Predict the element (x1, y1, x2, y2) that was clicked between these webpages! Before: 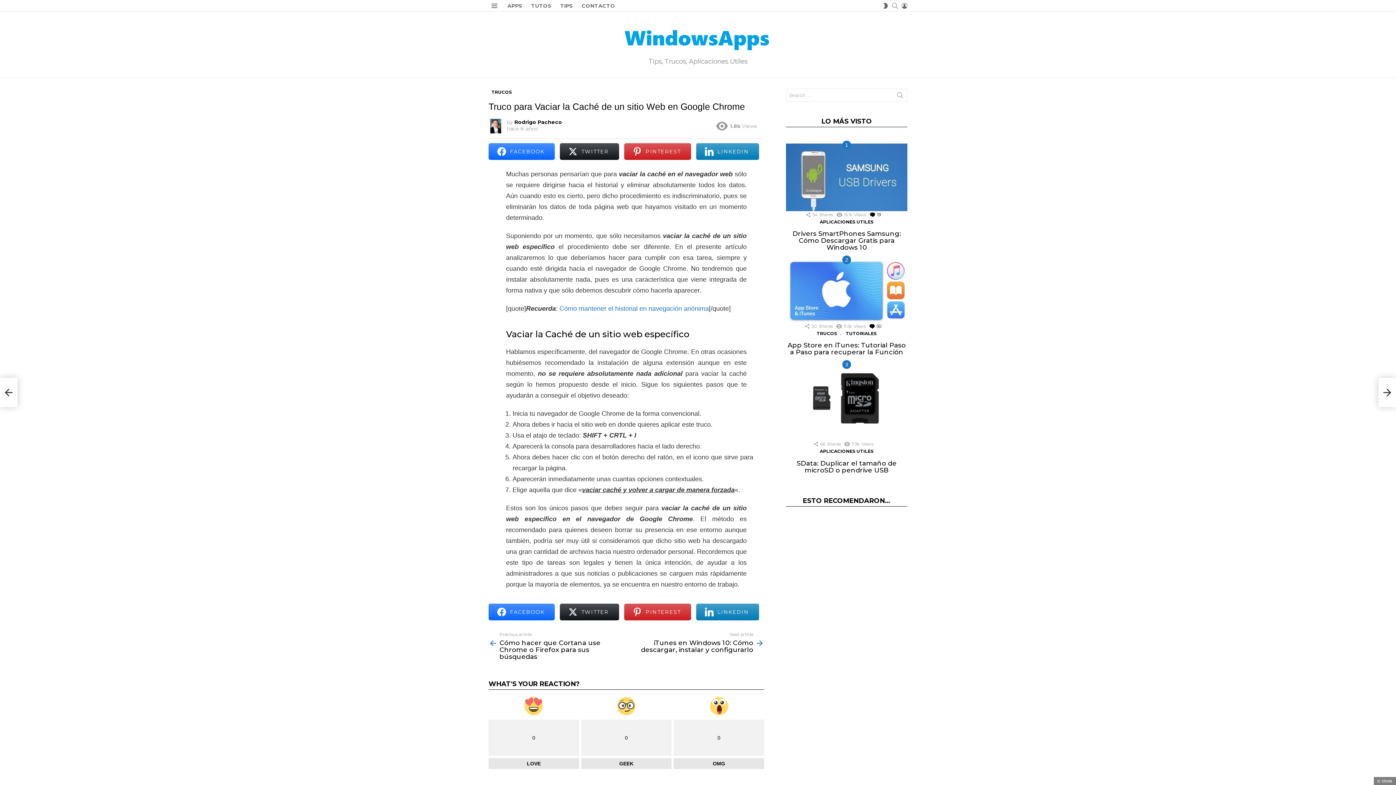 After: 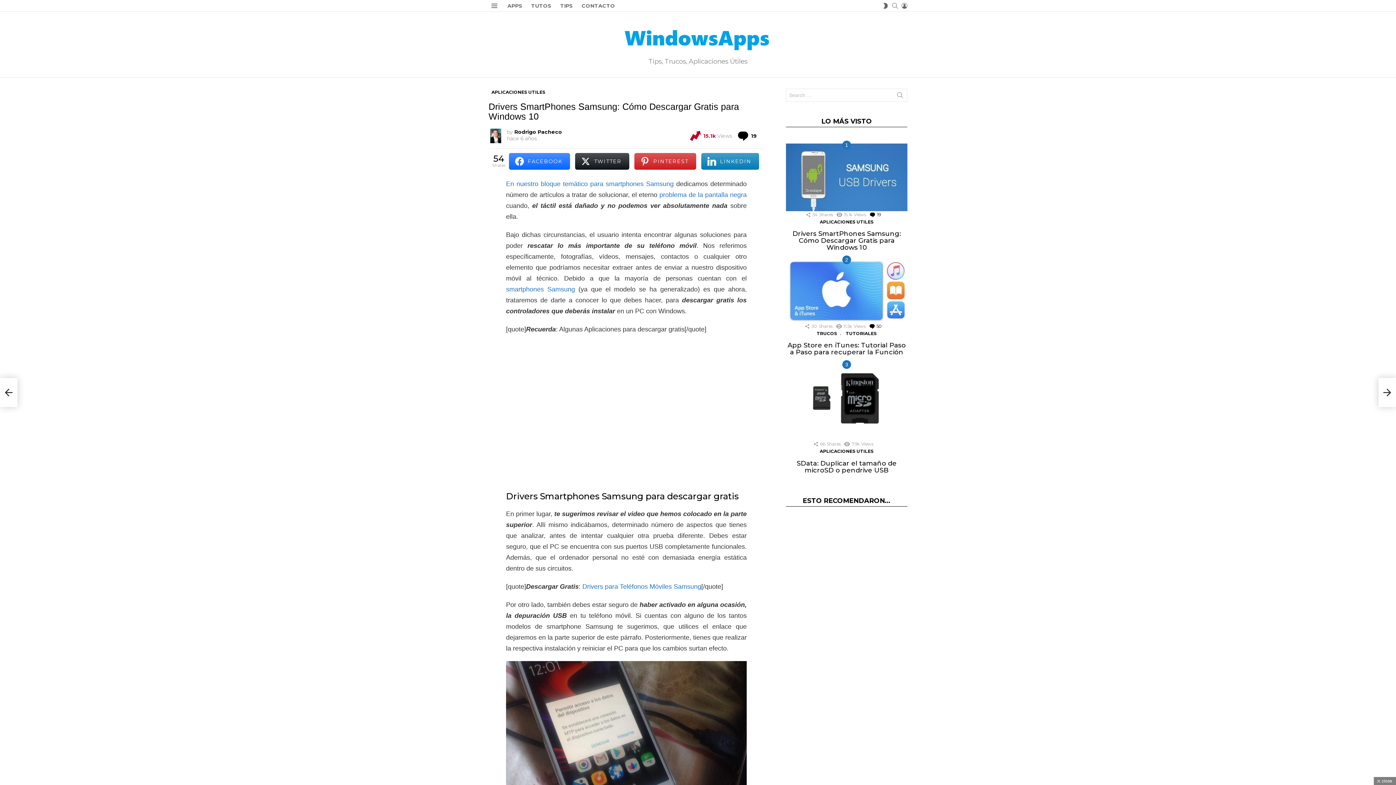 Action: label: Drivers SmartPhones Samsung: Cómo Descargar Gratis para Windows 10 bbox: (792, 229, 901, 251)